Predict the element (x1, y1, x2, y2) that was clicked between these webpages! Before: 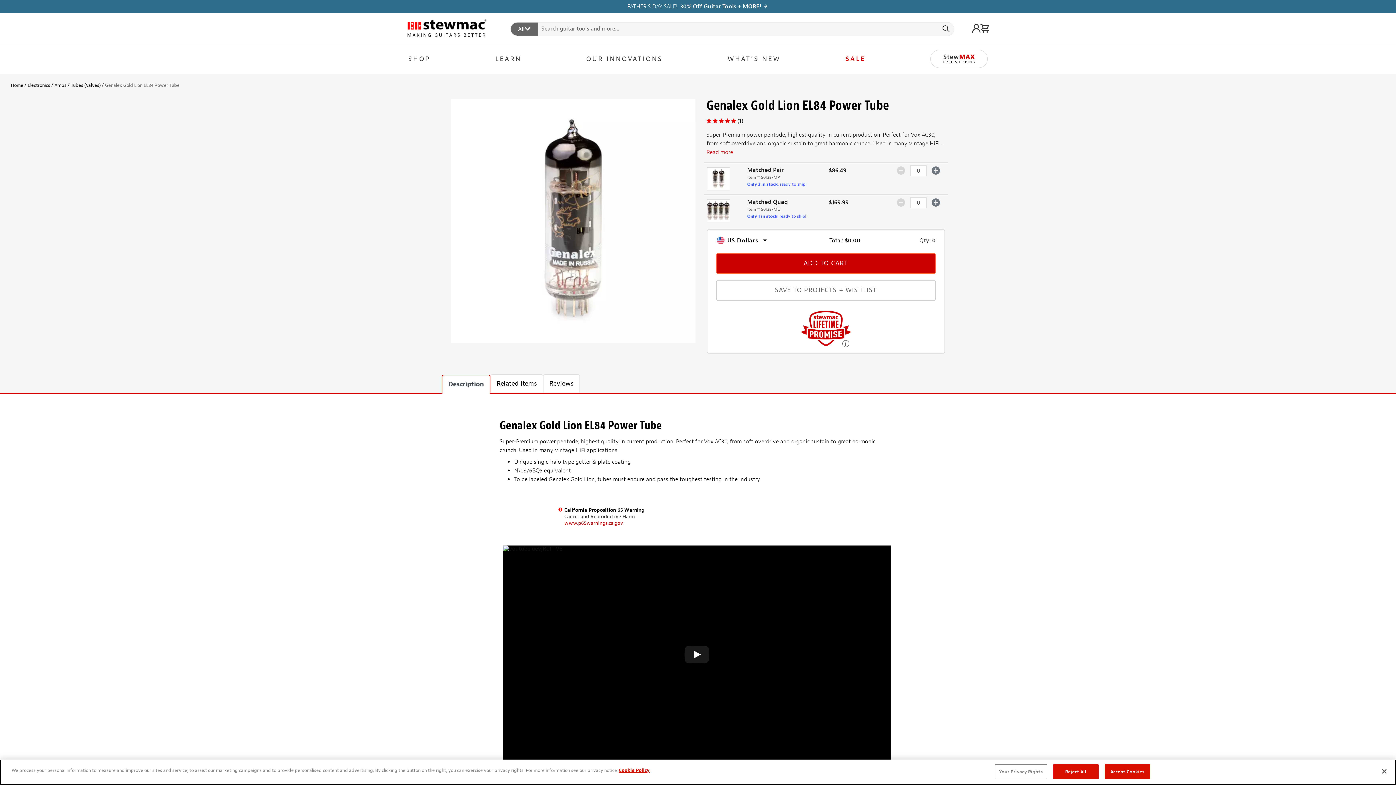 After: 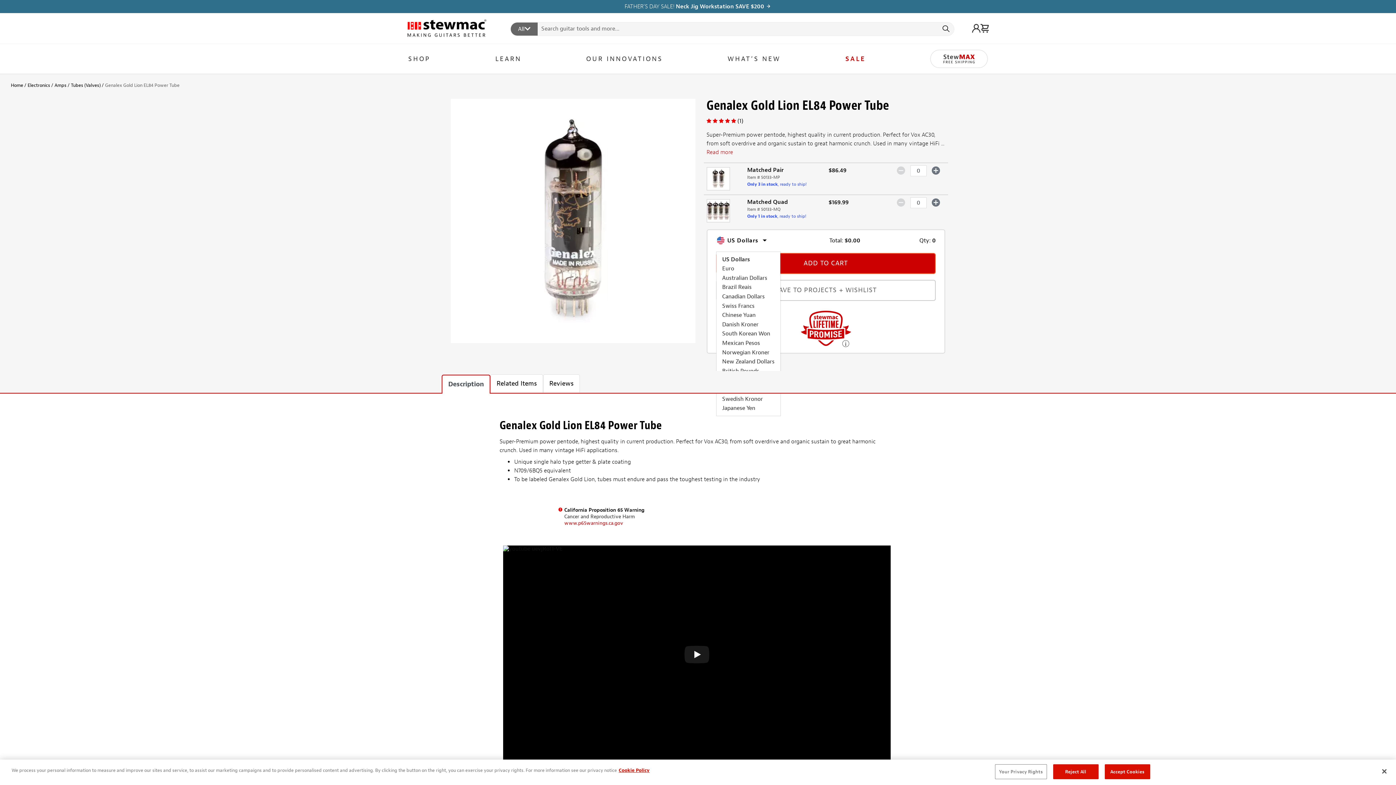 Action: label: US Dollars bbox: (716, 231, 767, 251)